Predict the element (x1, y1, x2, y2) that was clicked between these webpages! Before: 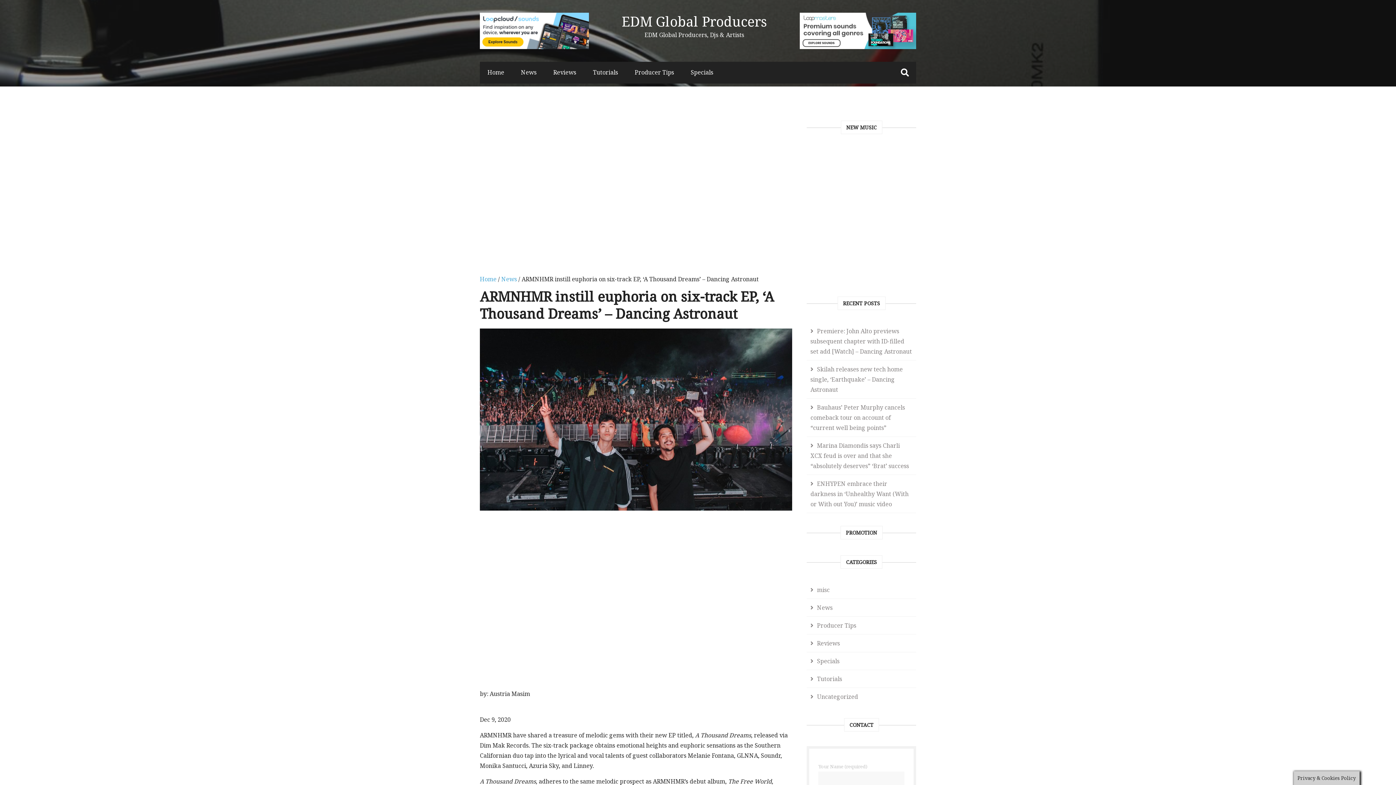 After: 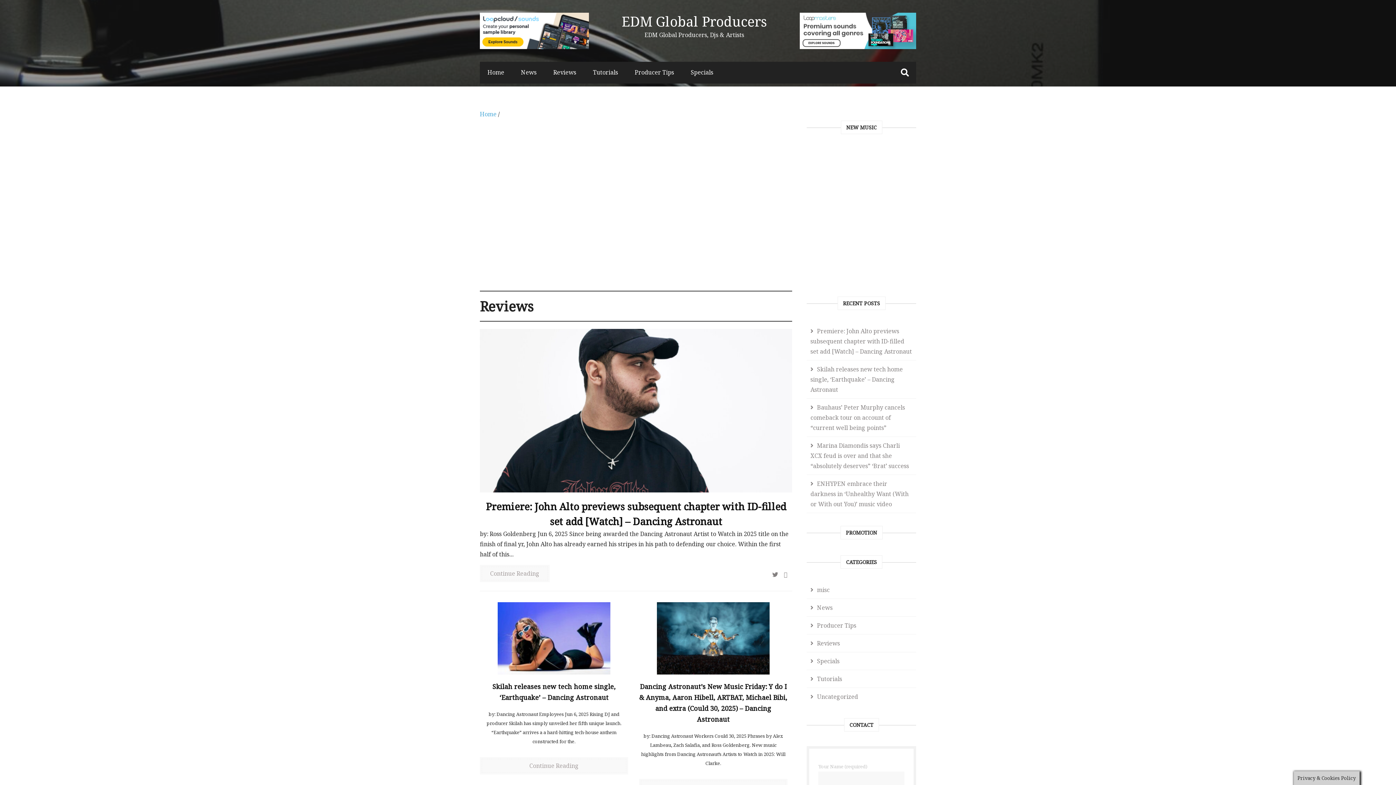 Action: label: Reviews bbox: (807, 634, 843, 652)